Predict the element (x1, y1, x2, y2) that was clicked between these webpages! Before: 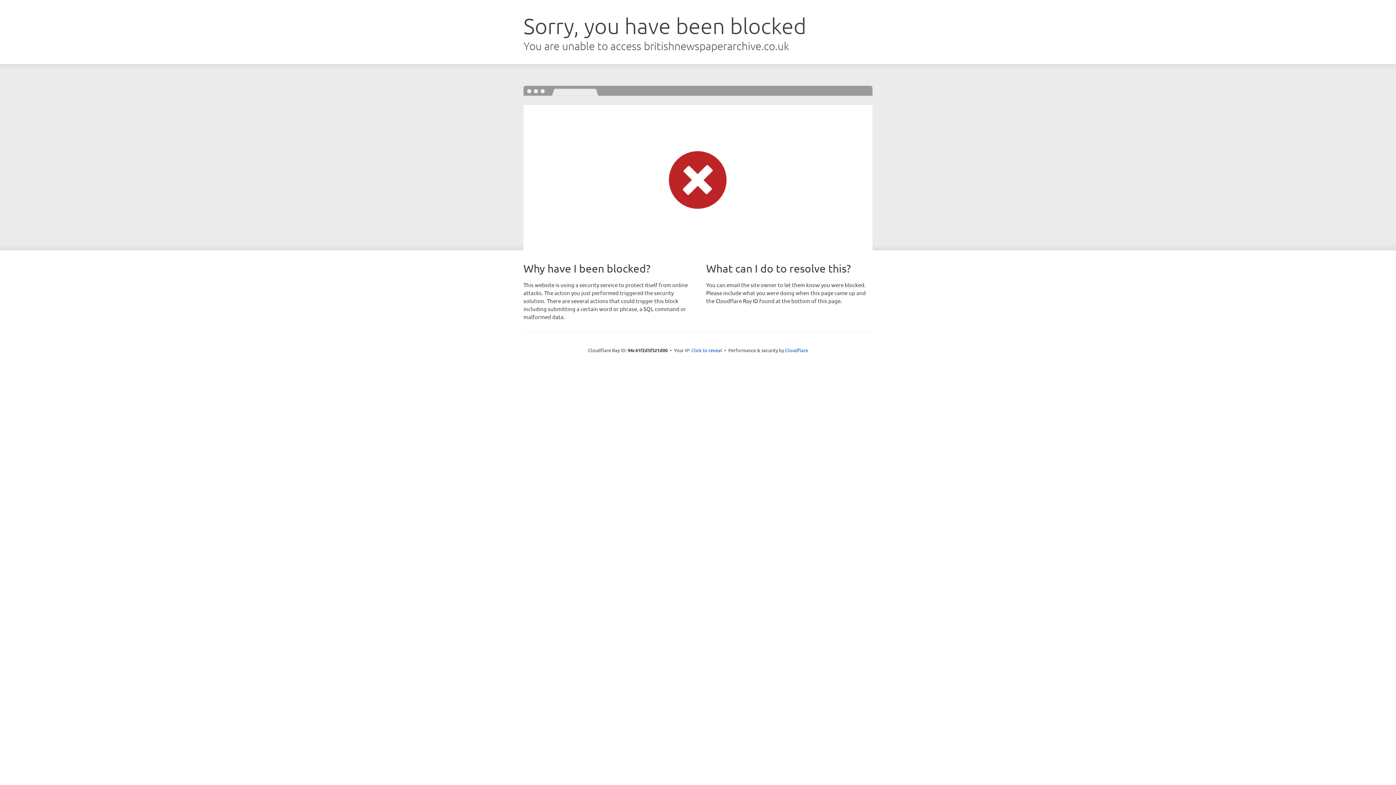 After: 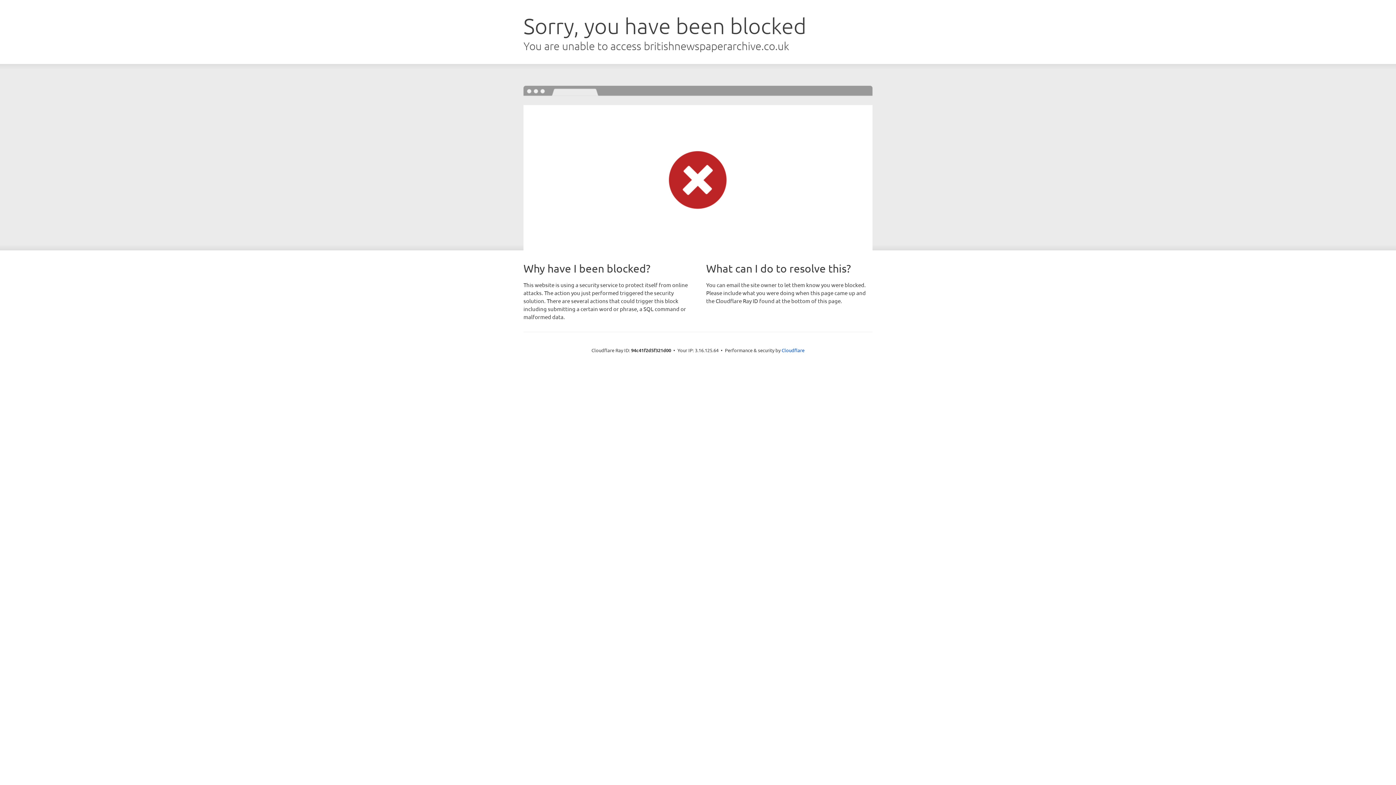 Action: bbox: (691, 346, 722, 353) label: Click to reveal